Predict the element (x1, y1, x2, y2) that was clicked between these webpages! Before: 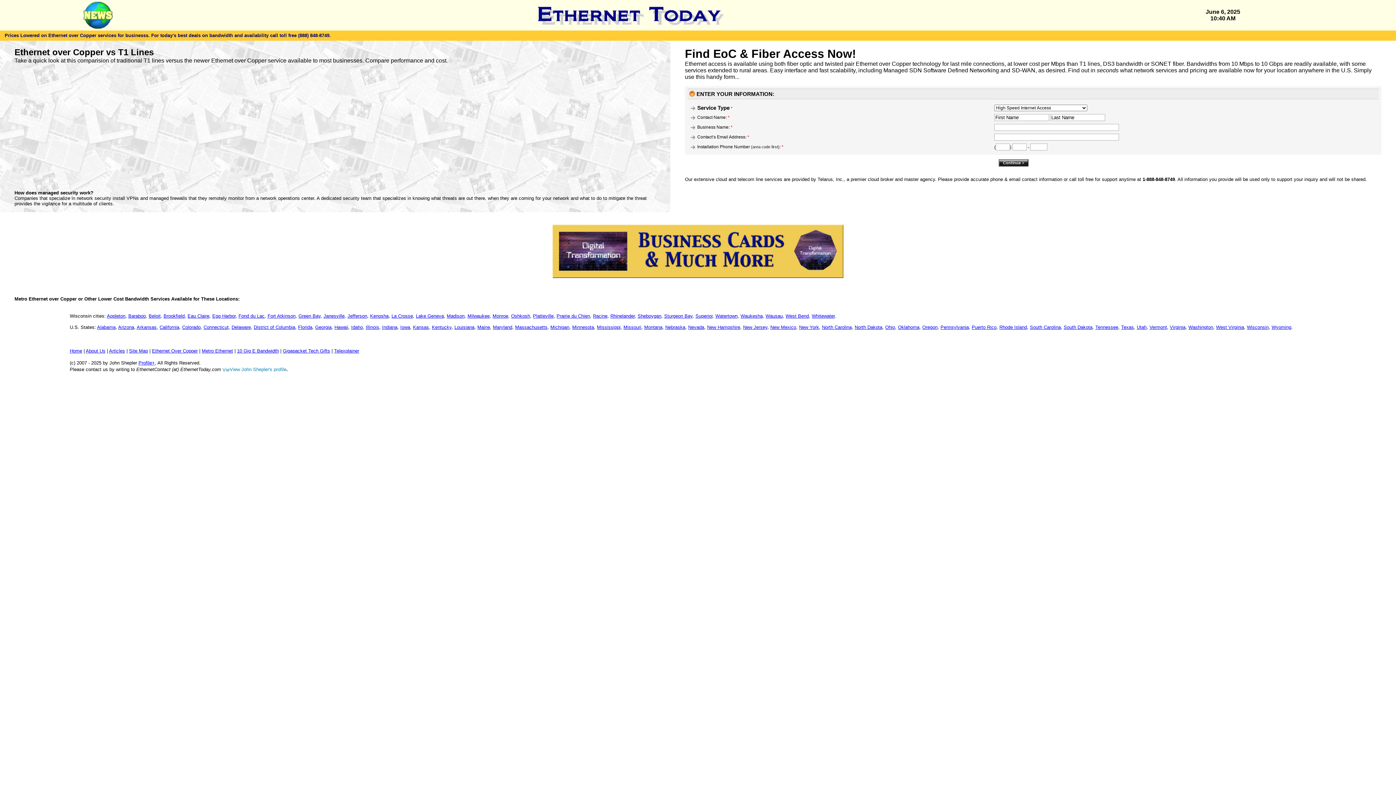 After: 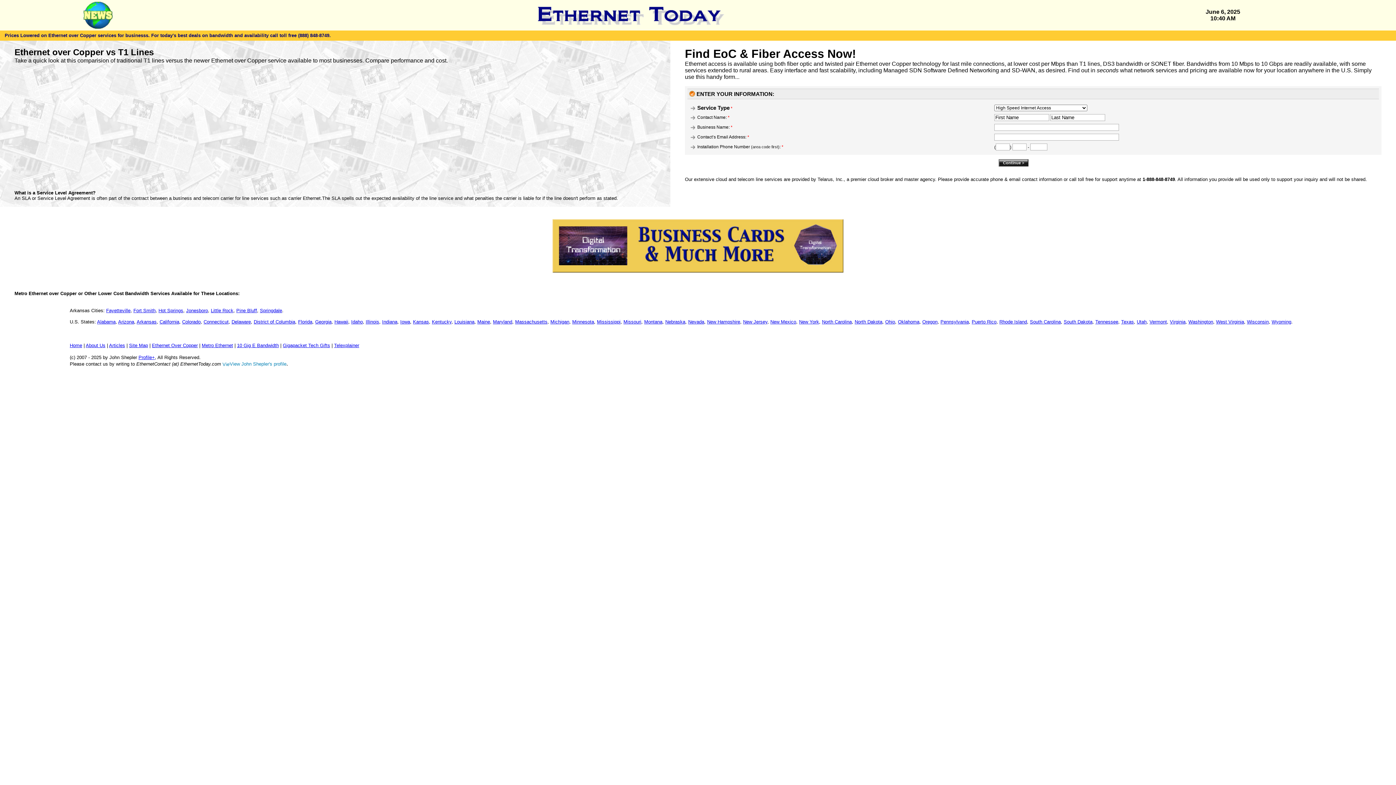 Action: label: Arkansas bbox: (136, 324, 156, 330)